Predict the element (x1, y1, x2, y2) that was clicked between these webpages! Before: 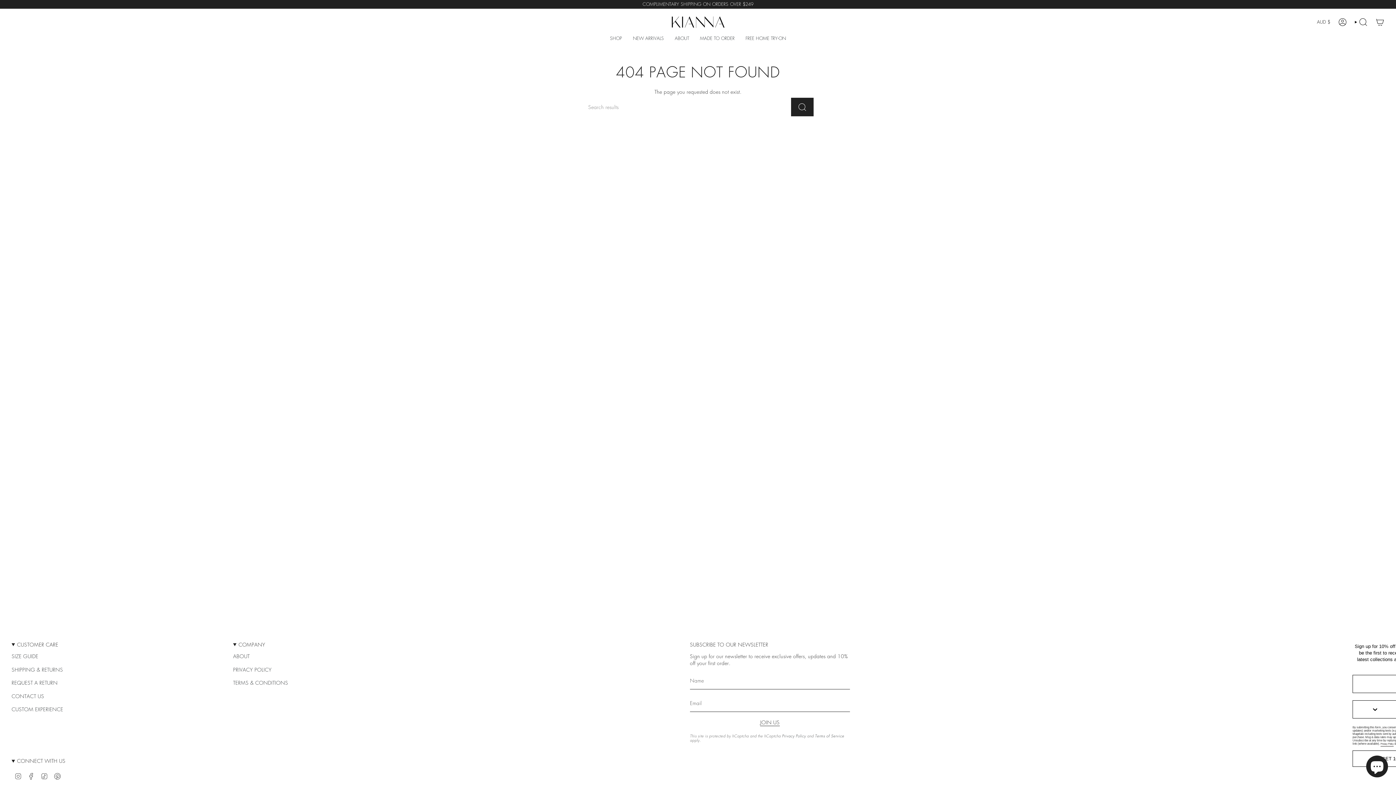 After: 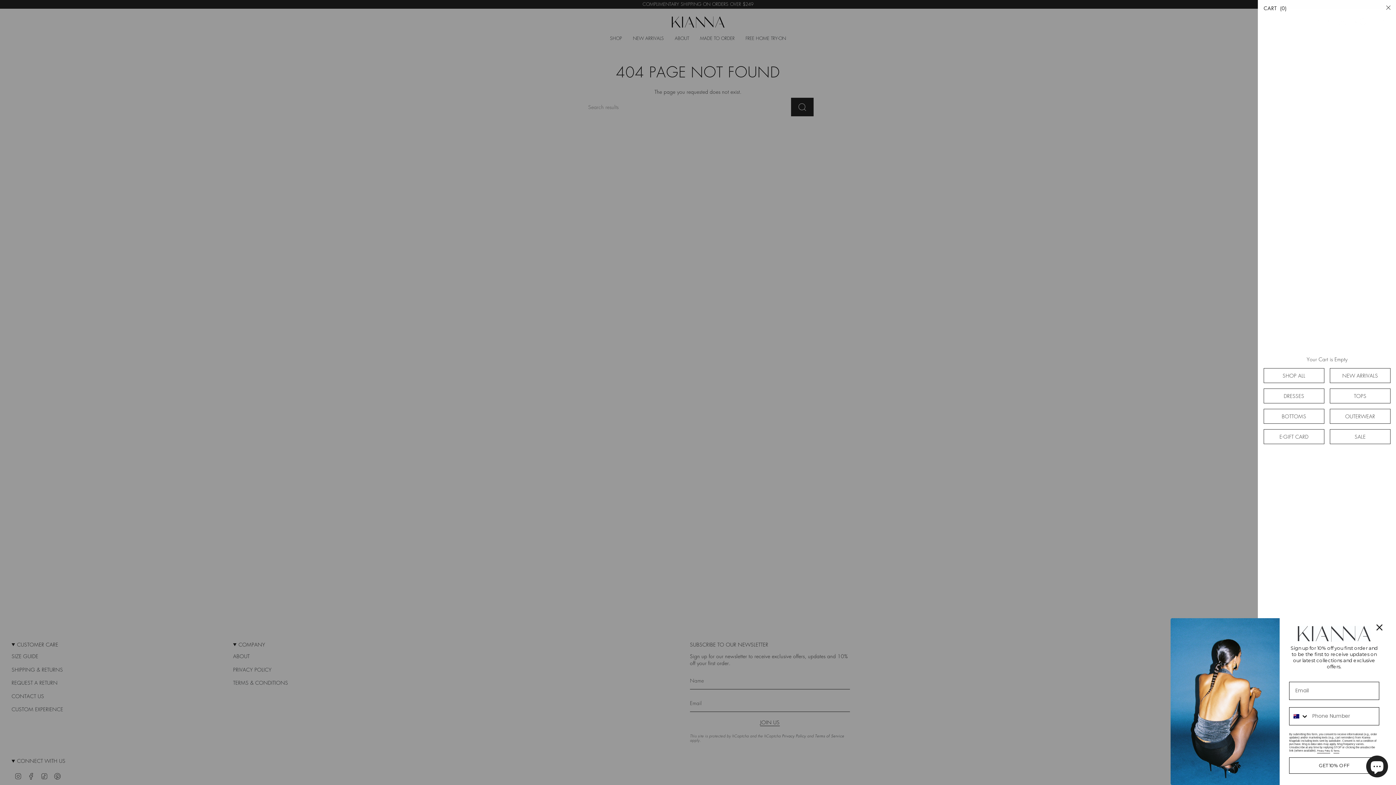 Action: label: CART bbox: (1372, 16, 1388, 28)